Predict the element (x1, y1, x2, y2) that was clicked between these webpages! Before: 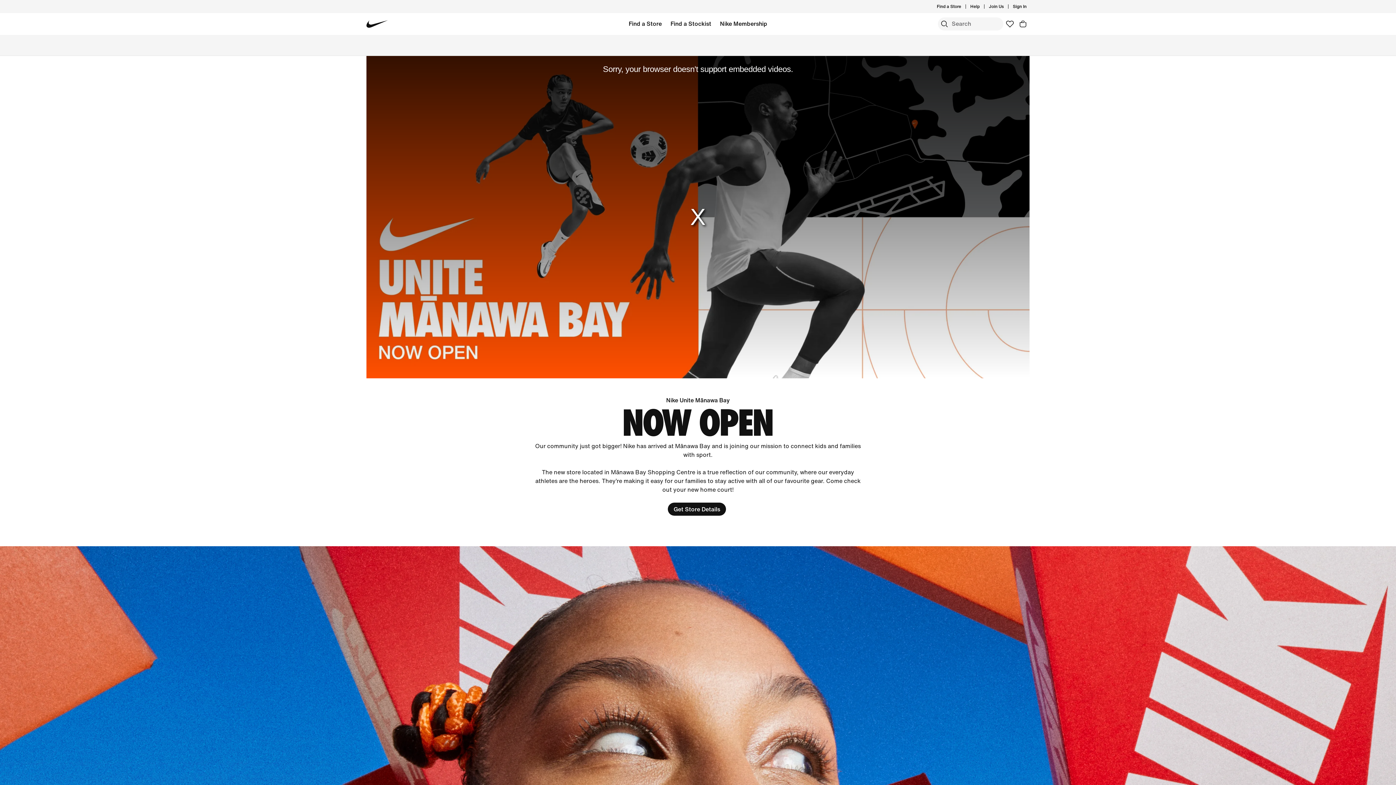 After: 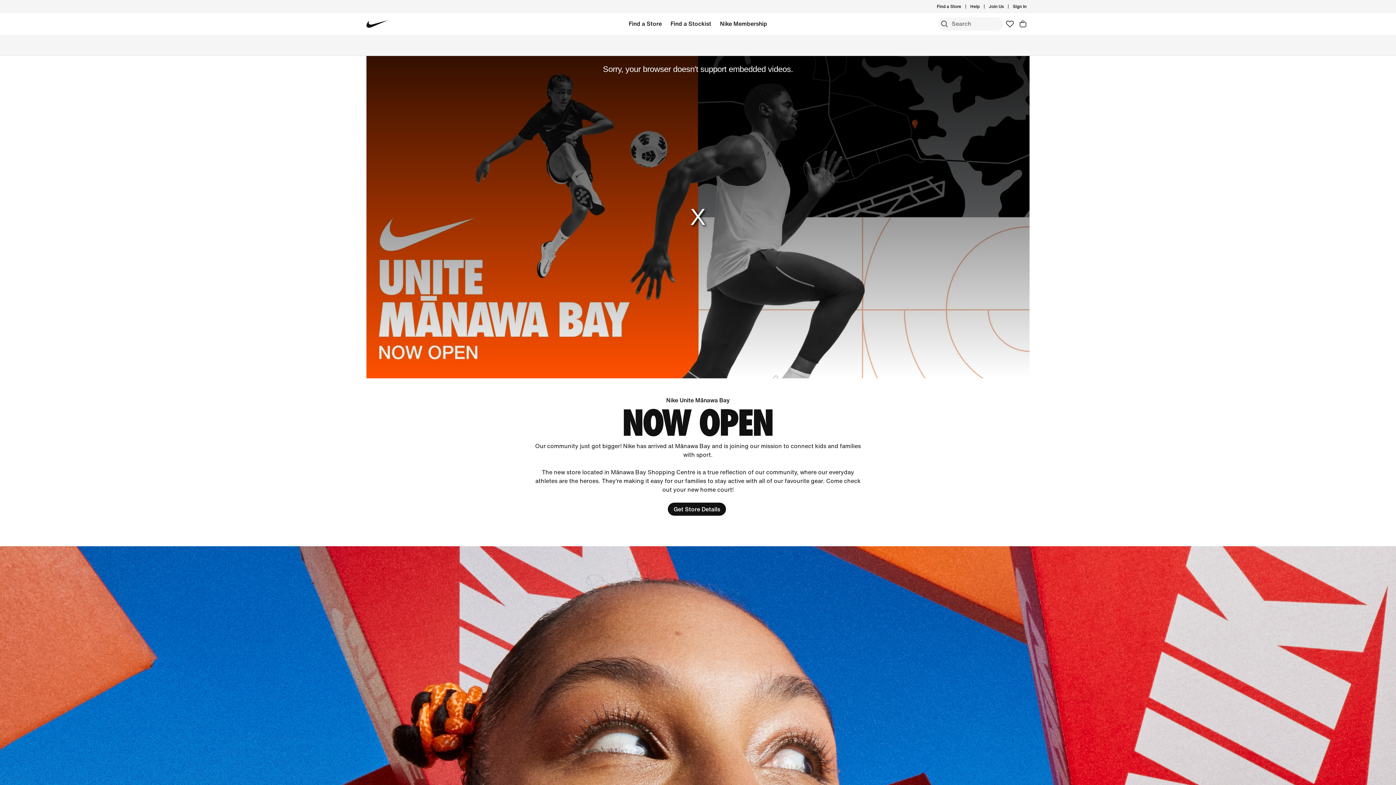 Action: label: Favourites bbox: (1003, 17, 1016, 30)